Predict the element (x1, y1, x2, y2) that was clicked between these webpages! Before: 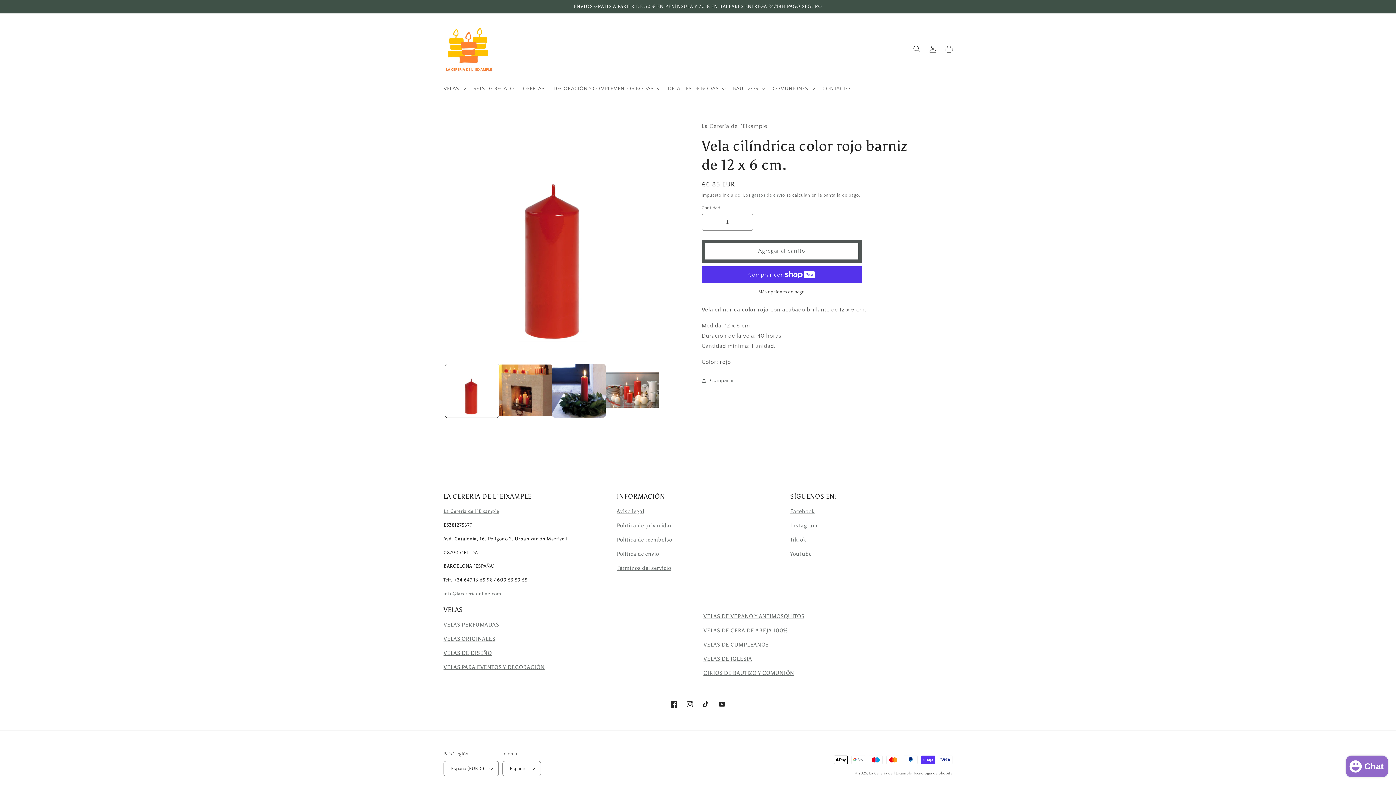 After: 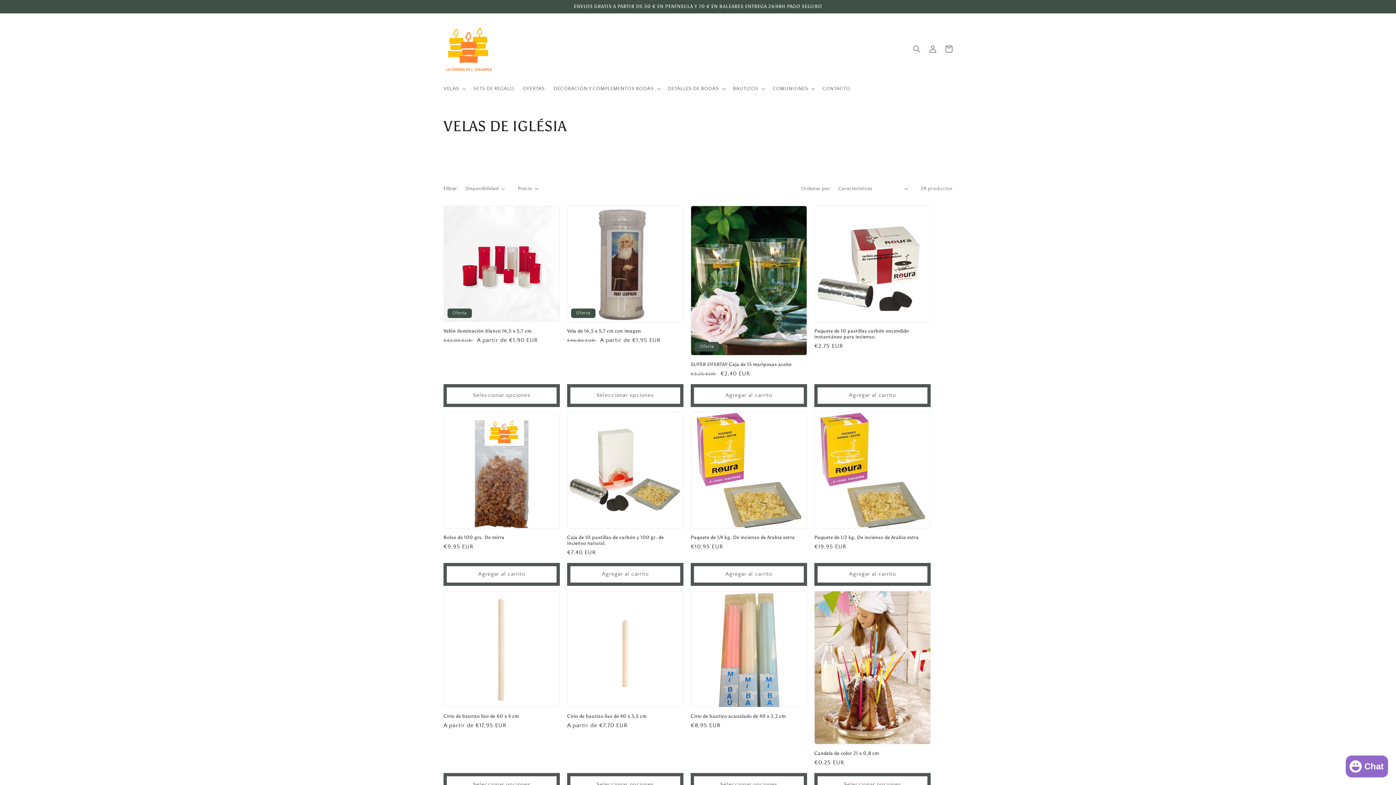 Action: bbox: (703, 656, 752, 662) label: VELAS DE IGLESIA